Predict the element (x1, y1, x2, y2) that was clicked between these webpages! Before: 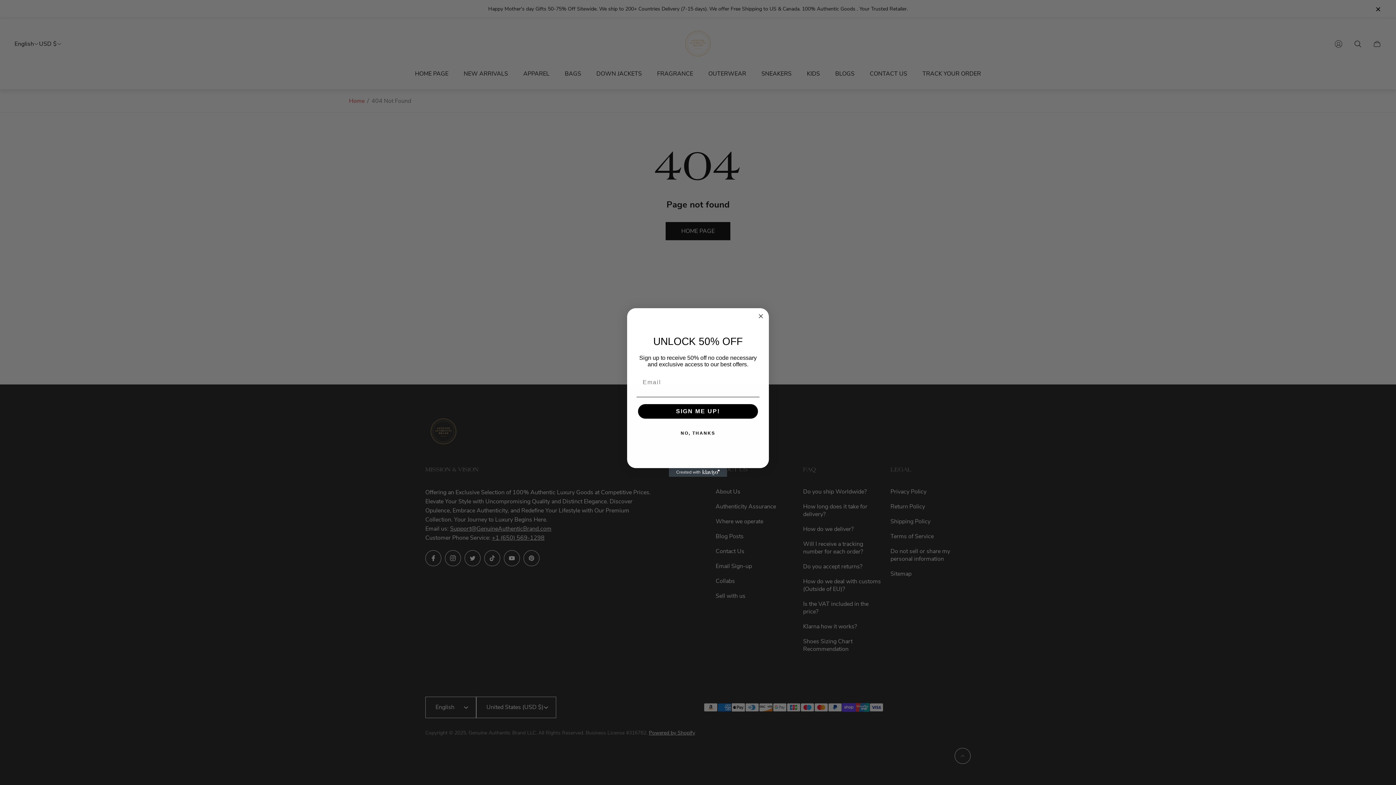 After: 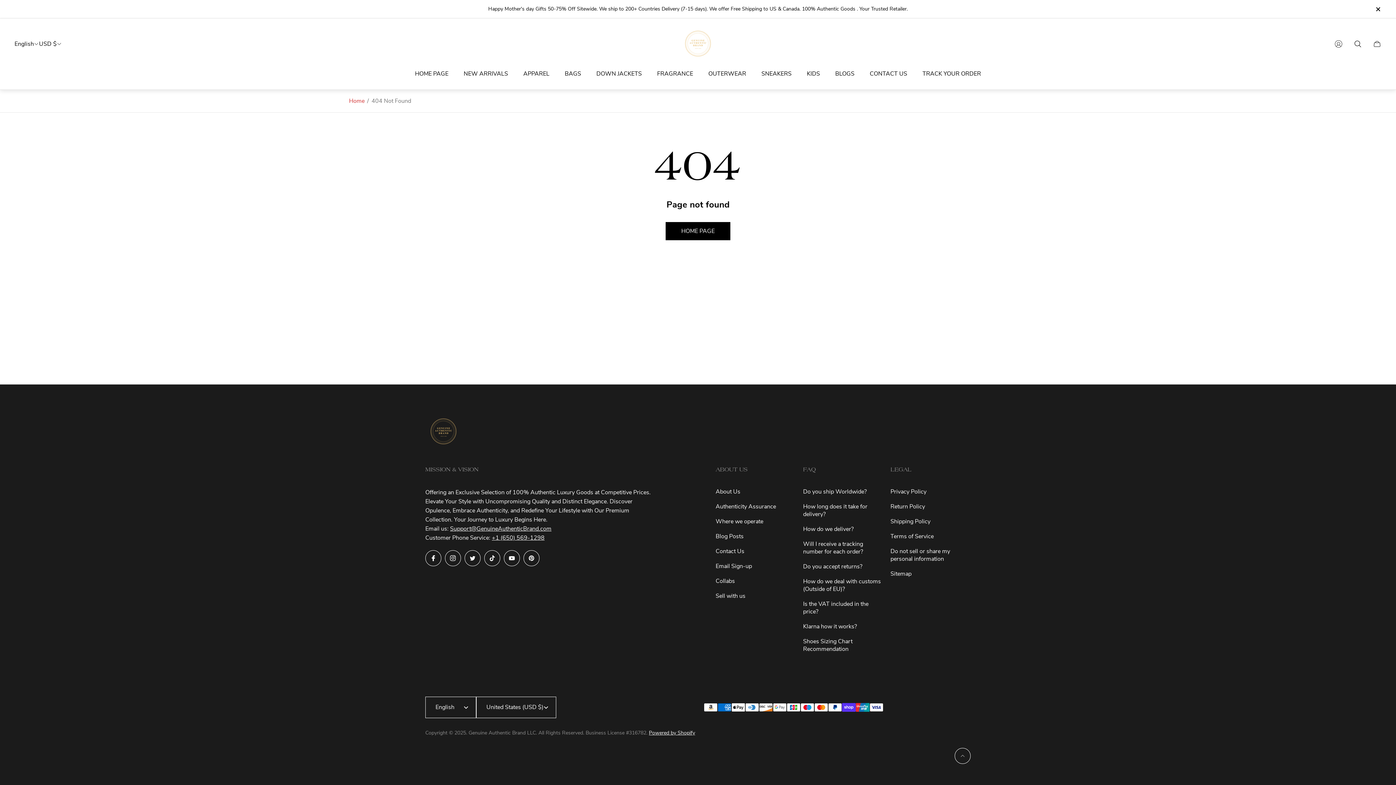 Action: bbox: (636, 443, 759, 457) label: NO, THANKS